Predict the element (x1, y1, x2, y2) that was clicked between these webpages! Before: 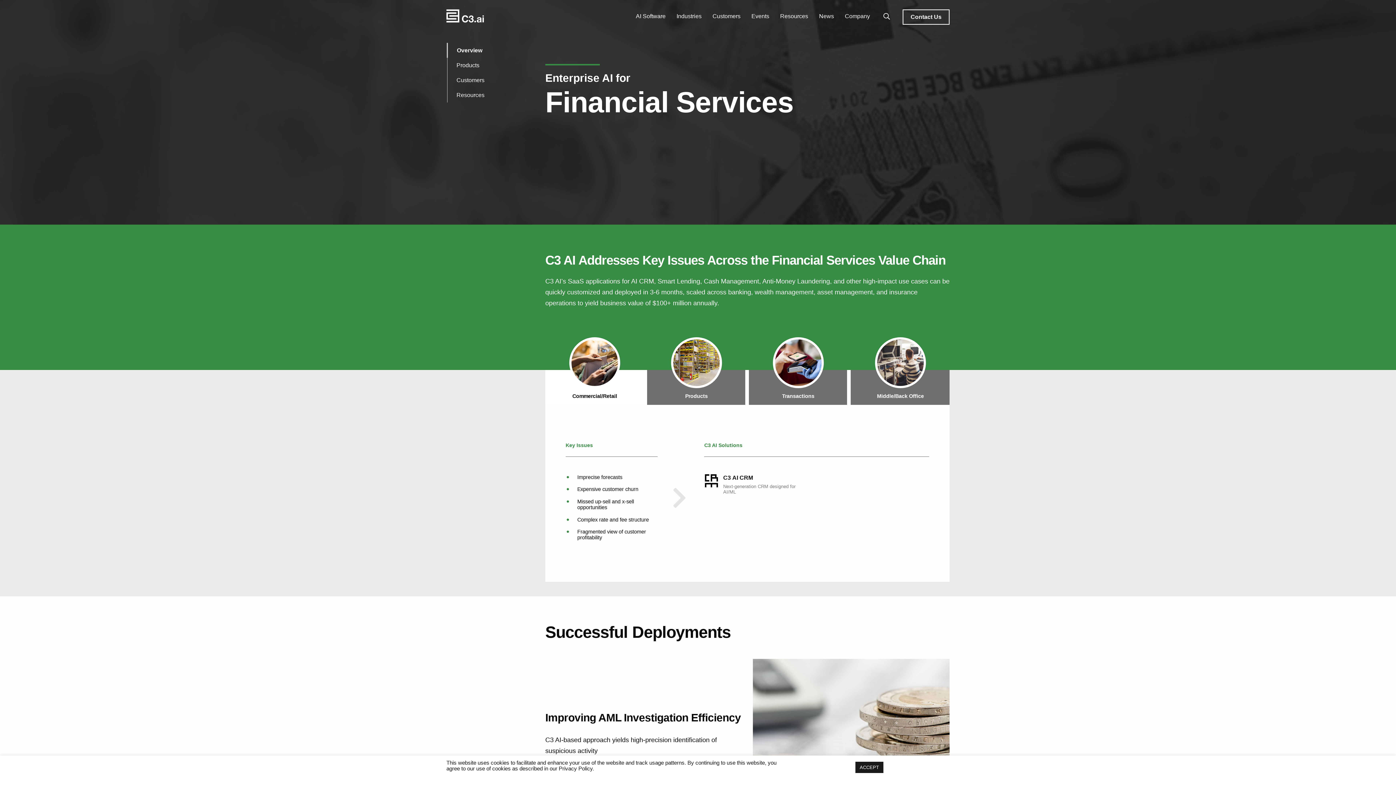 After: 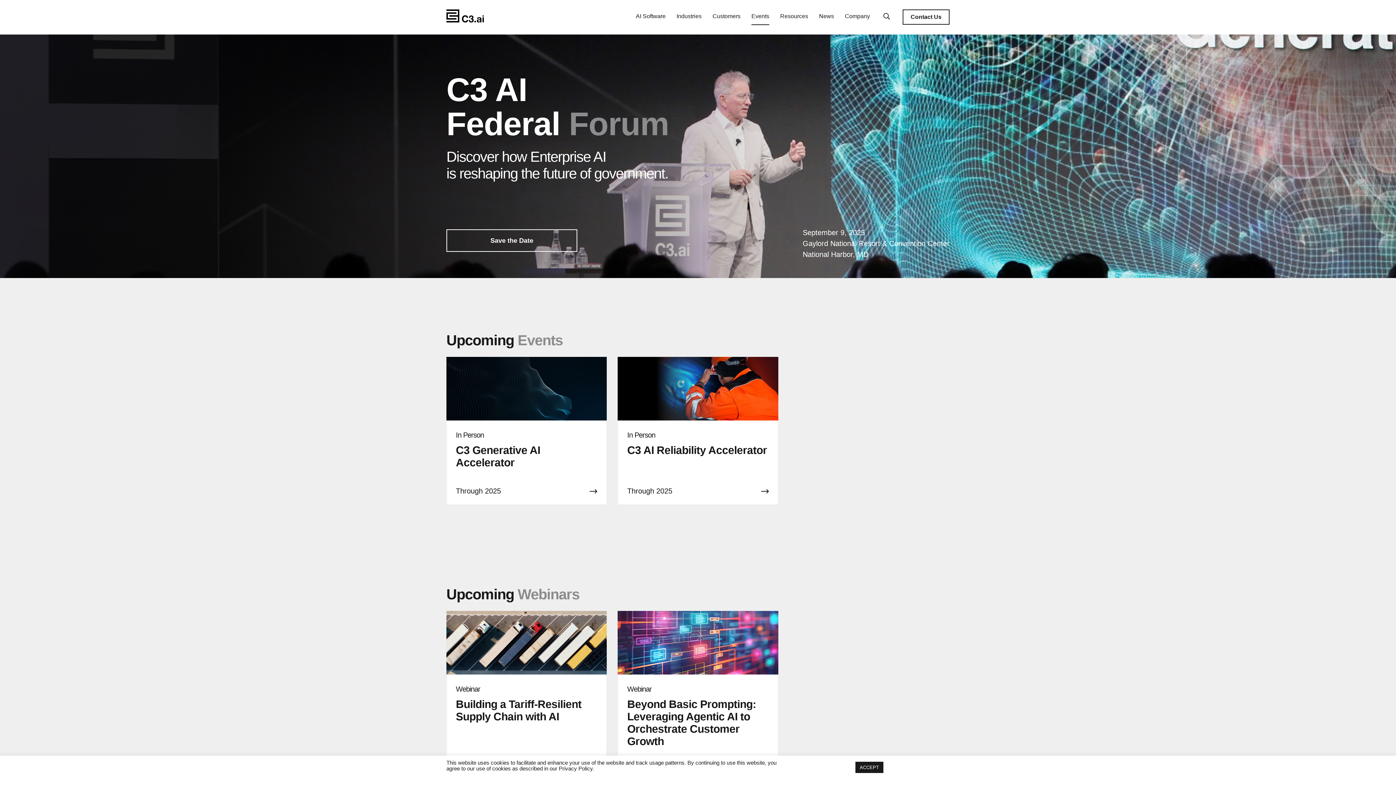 Action: bbox: (751, 9, 769, 25) label: Events